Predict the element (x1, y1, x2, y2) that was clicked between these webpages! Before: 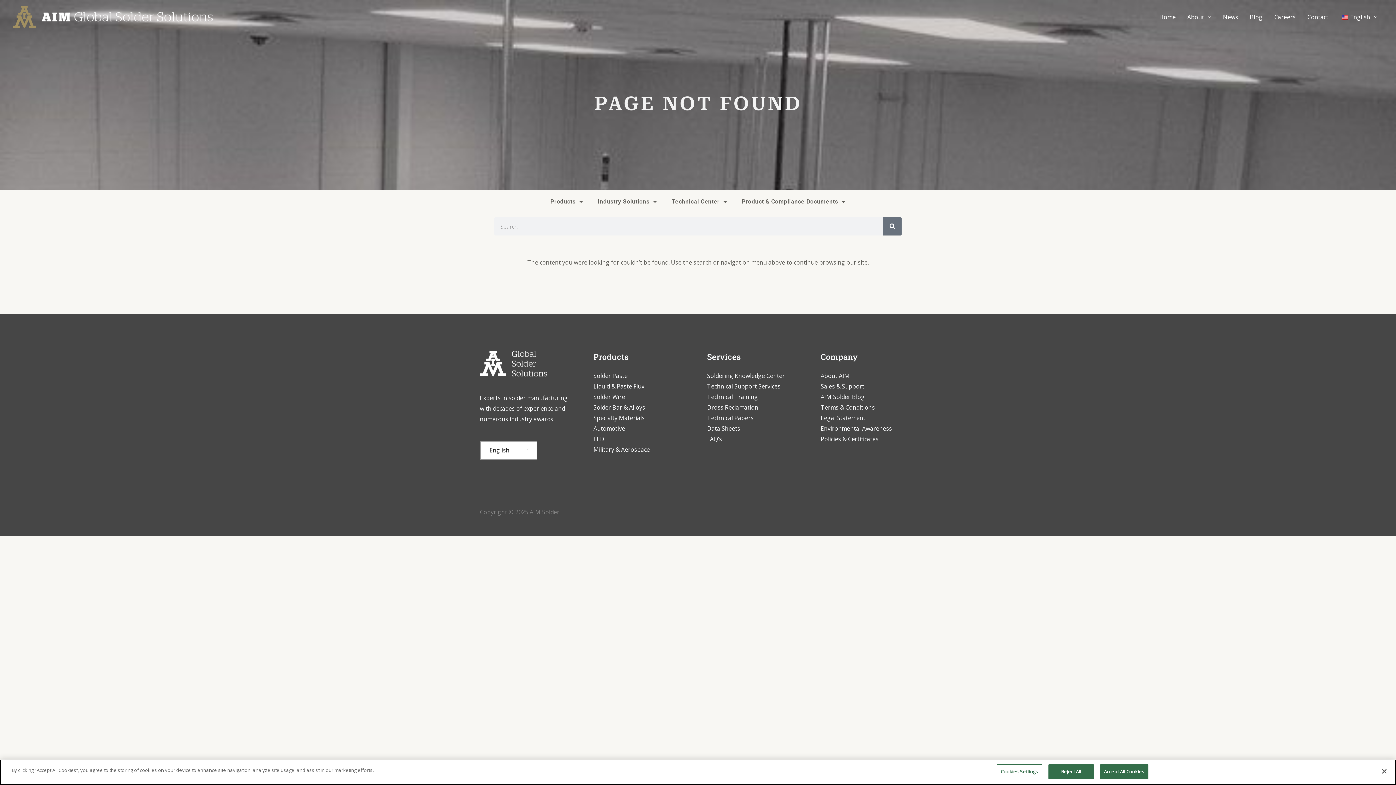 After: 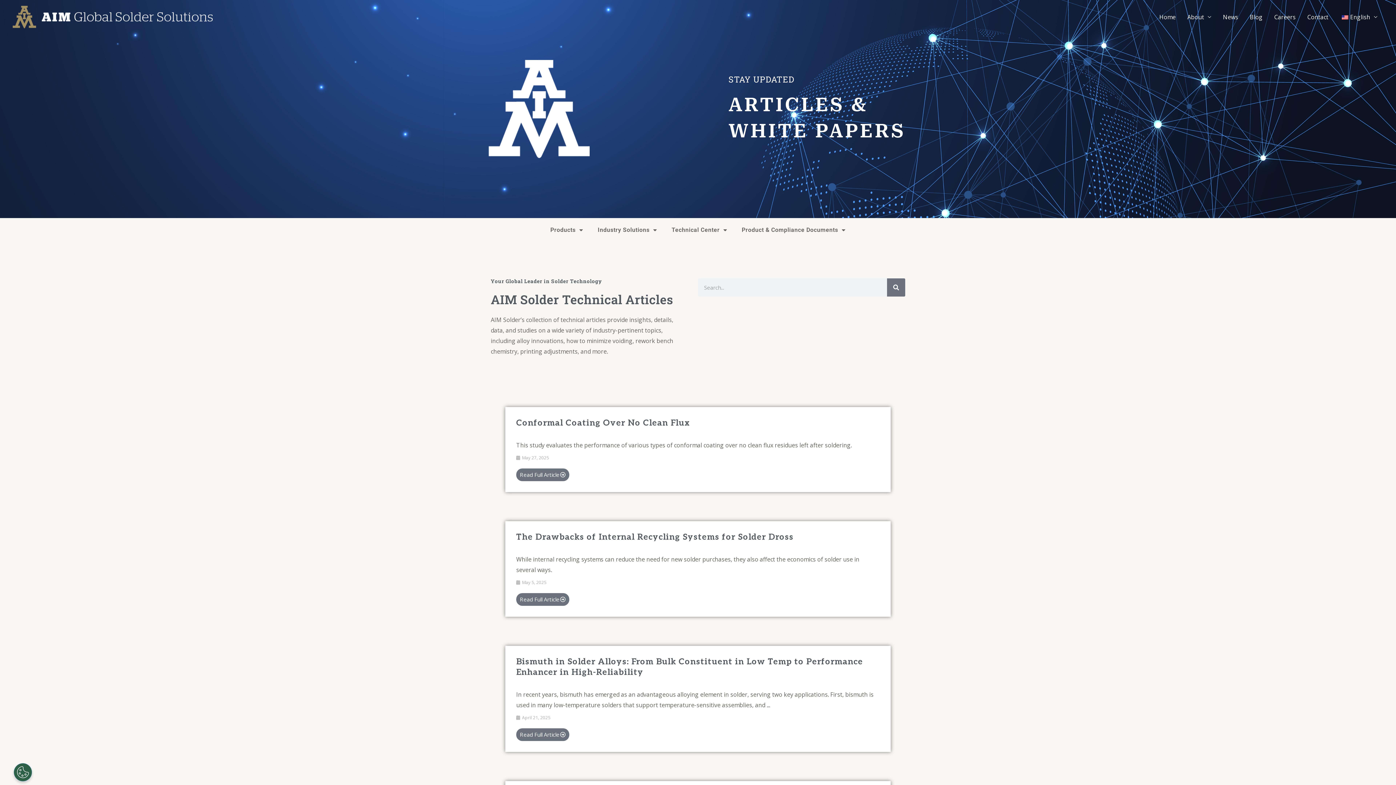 Action: bbox: (707, 414, 753, 422) label: Technical Papers